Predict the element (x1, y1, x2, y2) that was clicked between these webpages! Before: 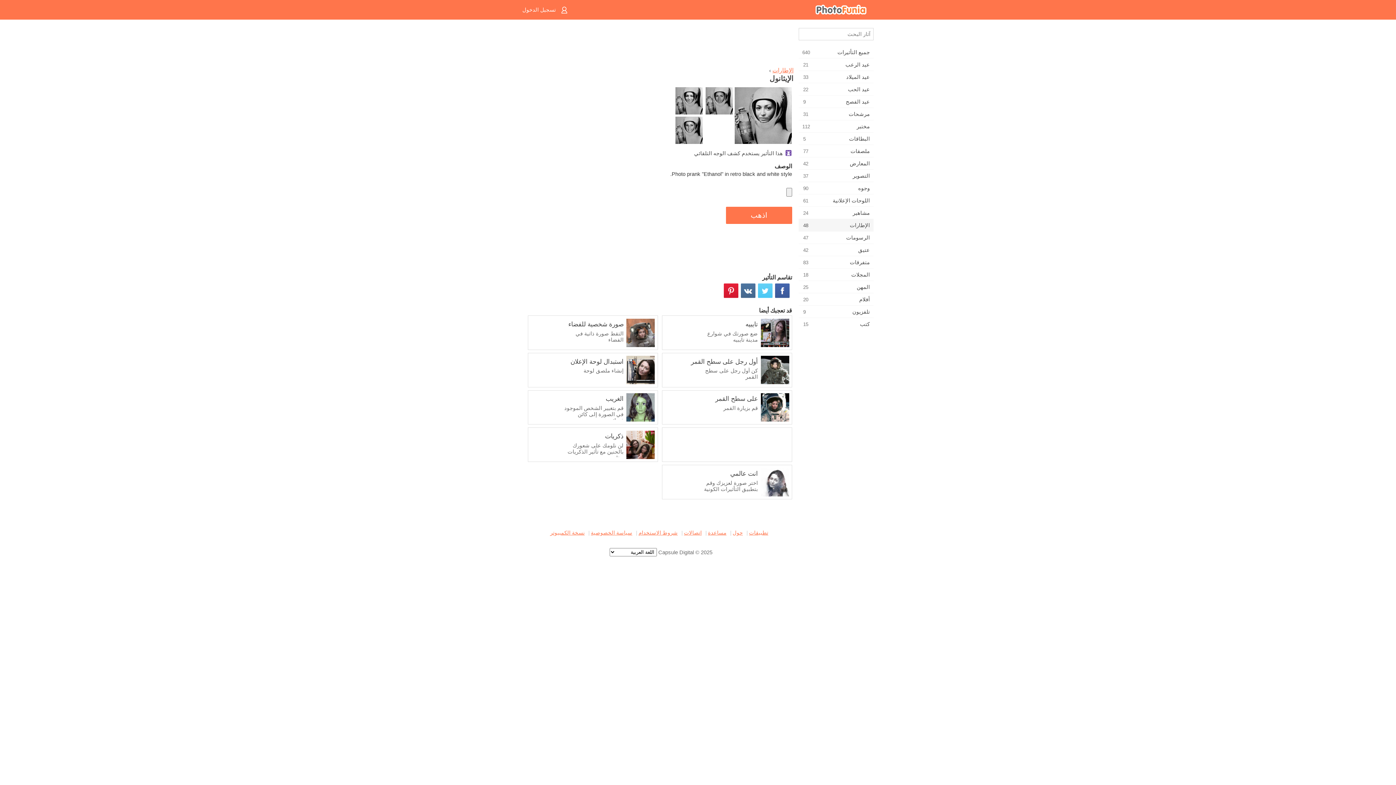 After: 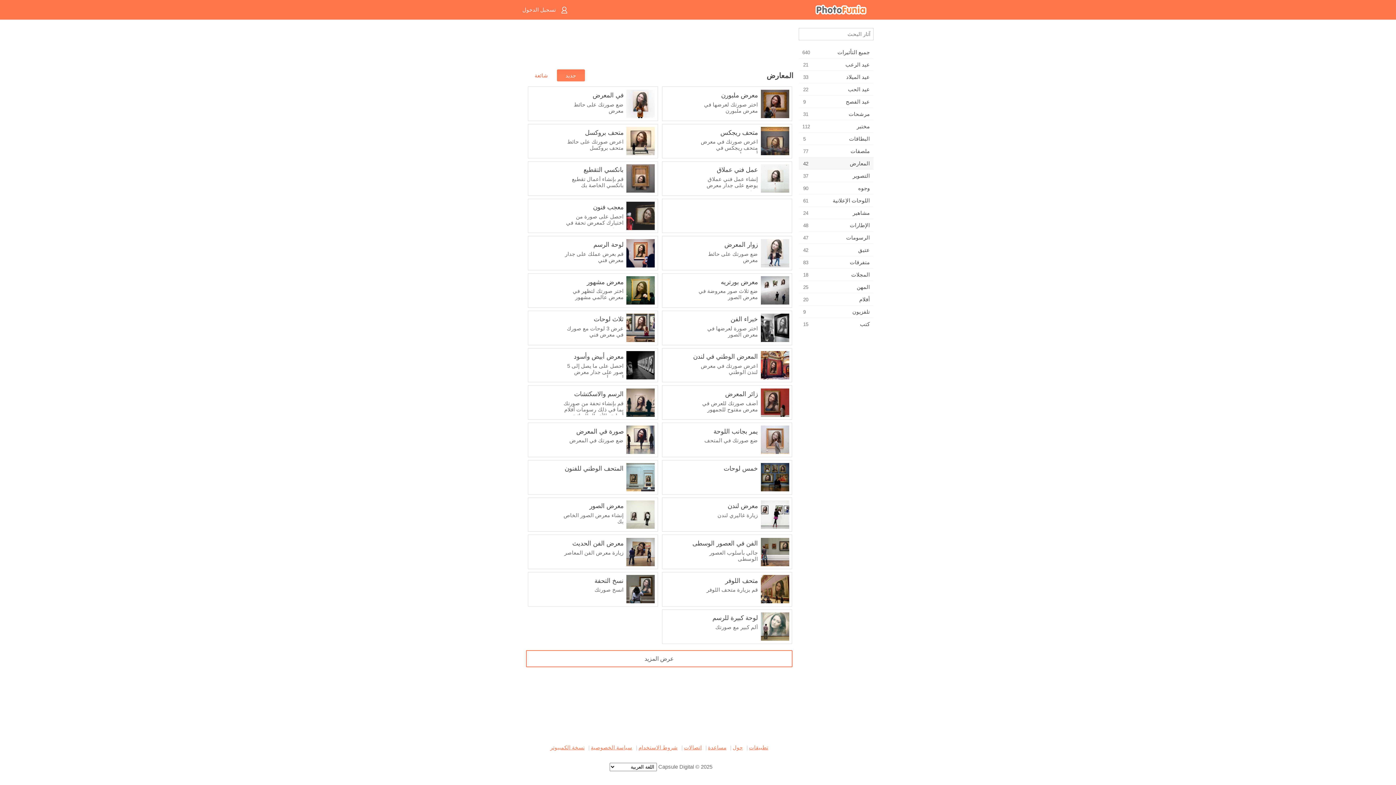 Action: bbox: (798, 157, 873, 169) label: المعارض
42